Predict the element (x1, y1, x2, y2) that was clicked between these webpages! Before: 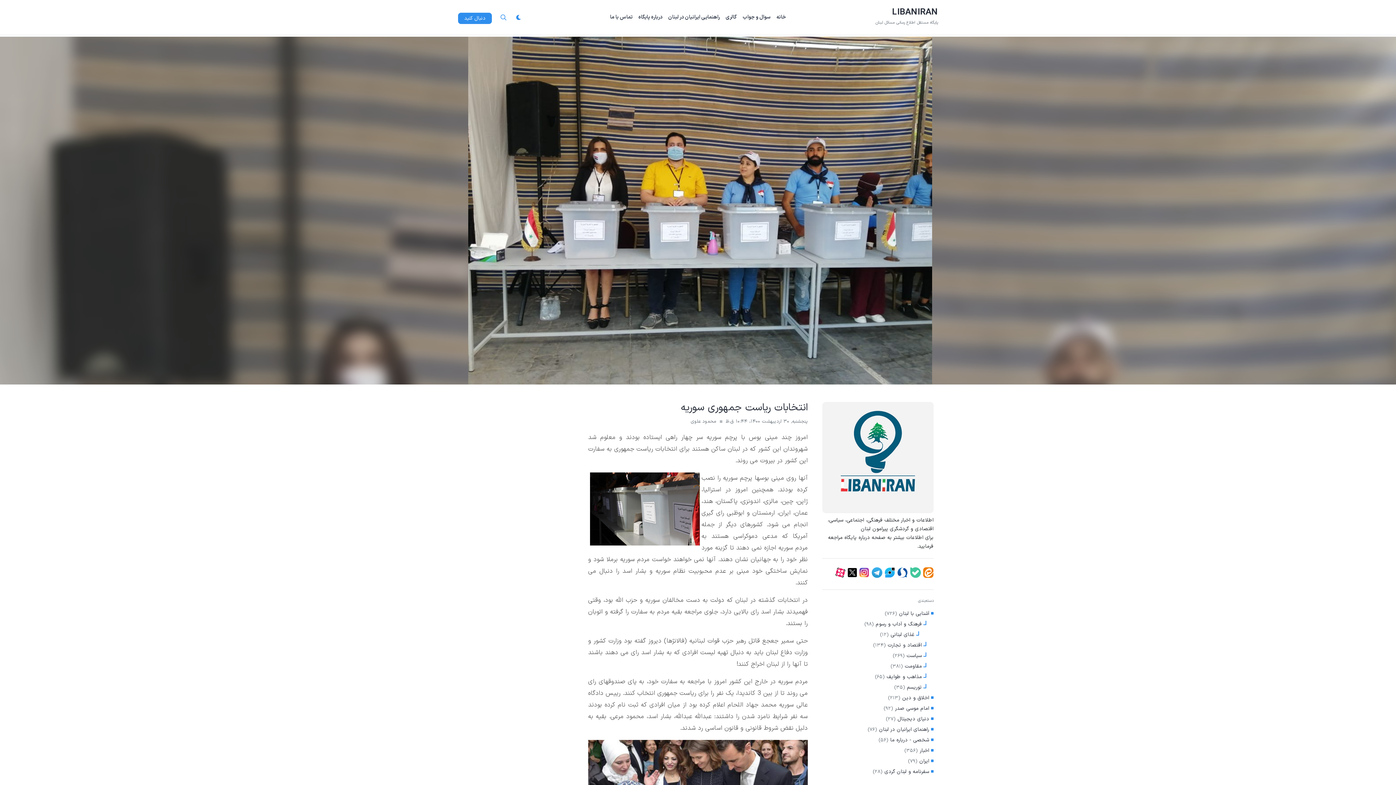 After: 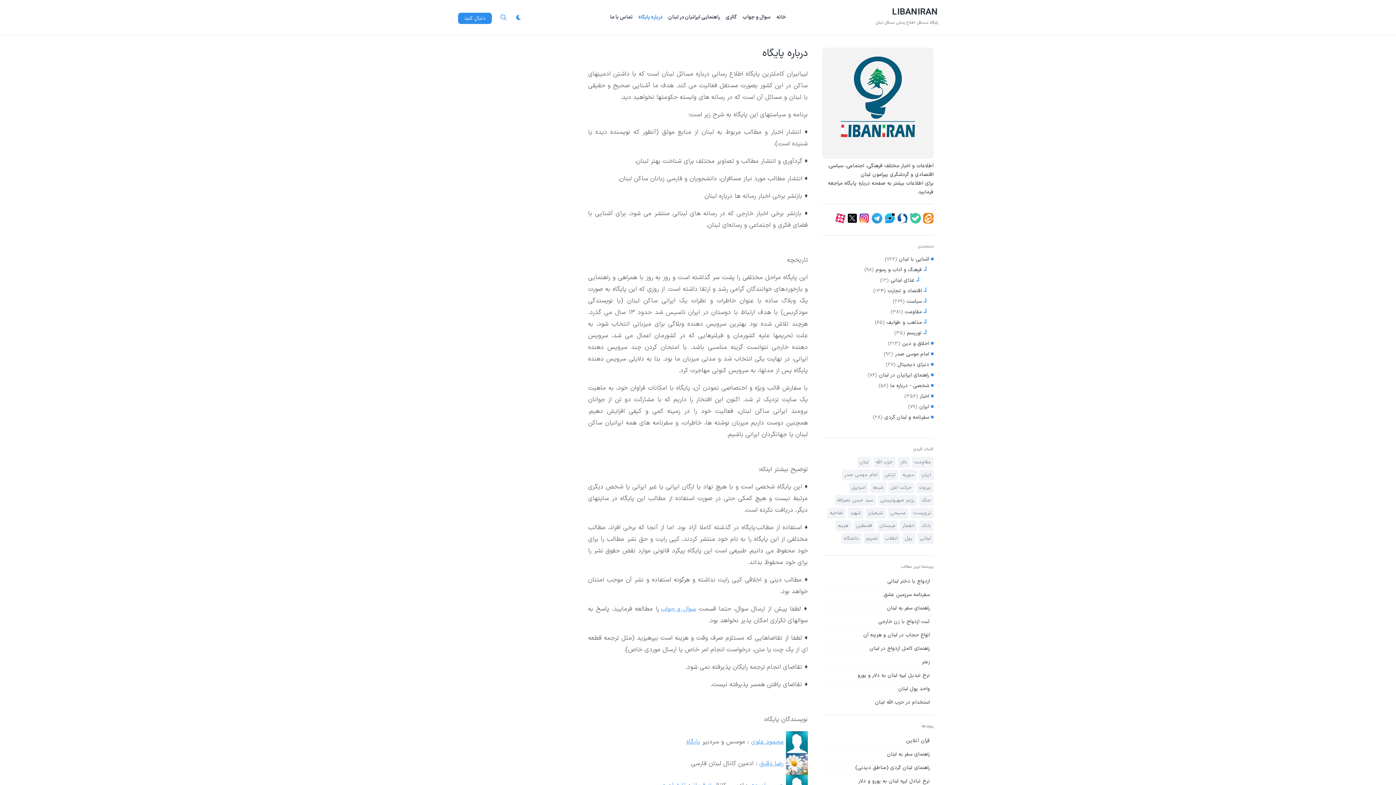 Action: bbox: (635, 10, 665, 24) label: درباره پایگاه